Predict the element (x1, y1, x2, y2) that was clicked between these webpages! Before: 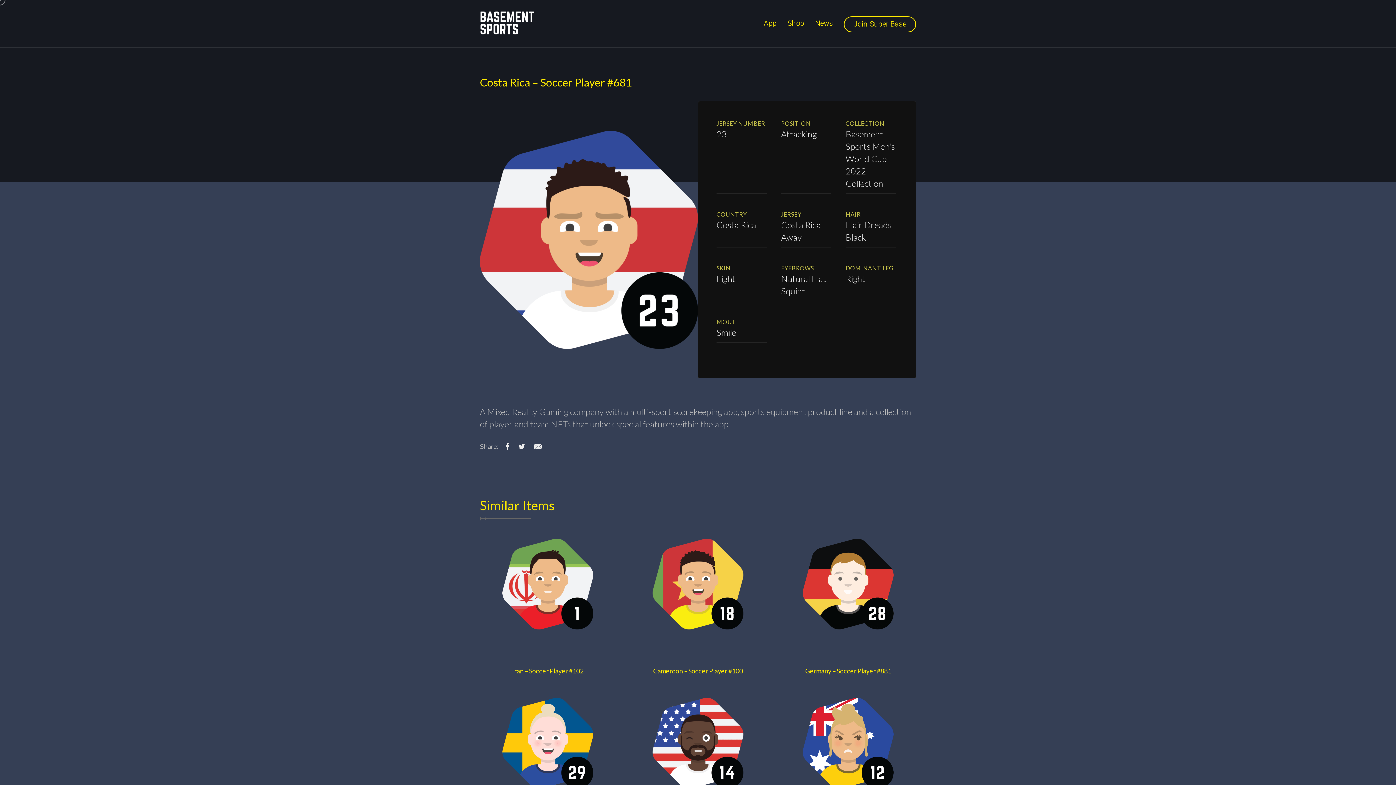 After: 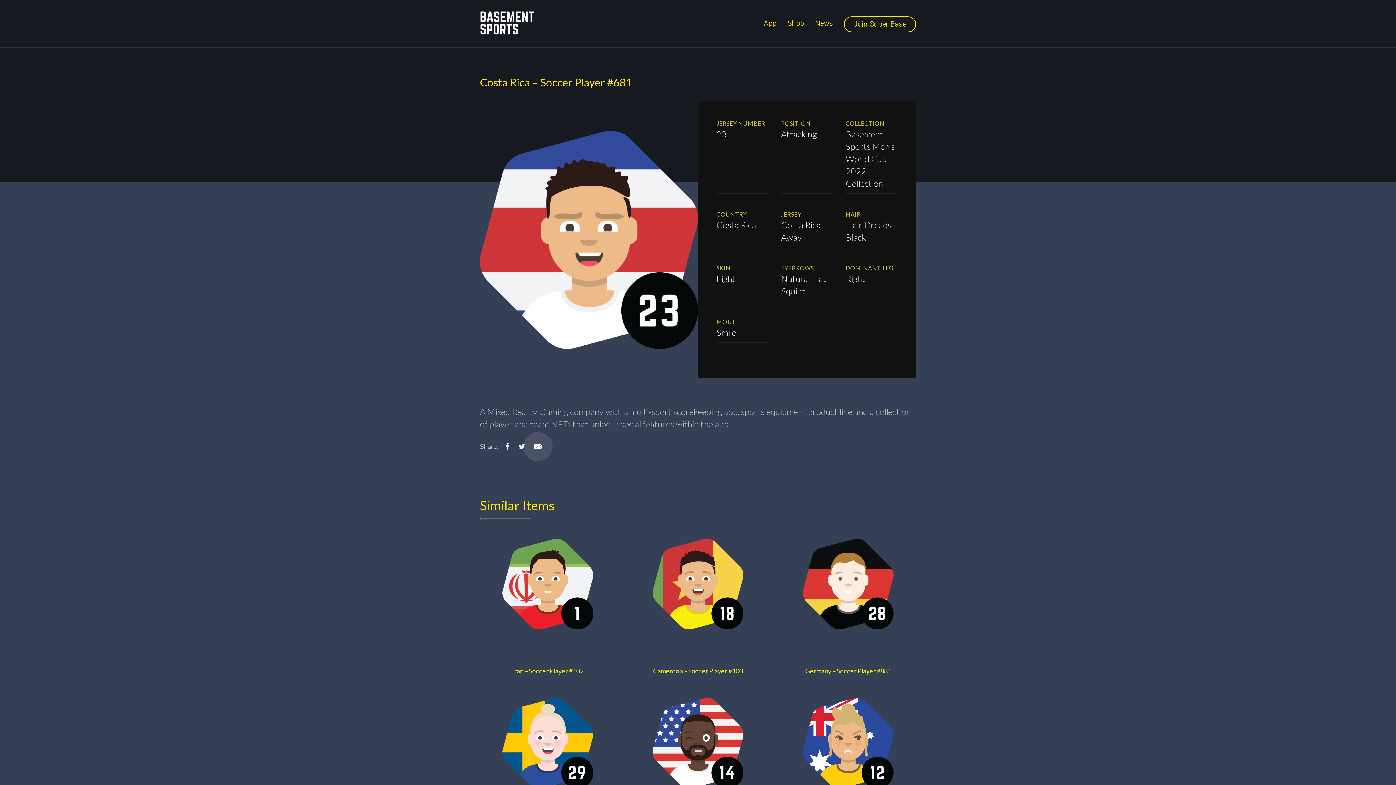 Action: bbox: (534, 443, 542, 450)